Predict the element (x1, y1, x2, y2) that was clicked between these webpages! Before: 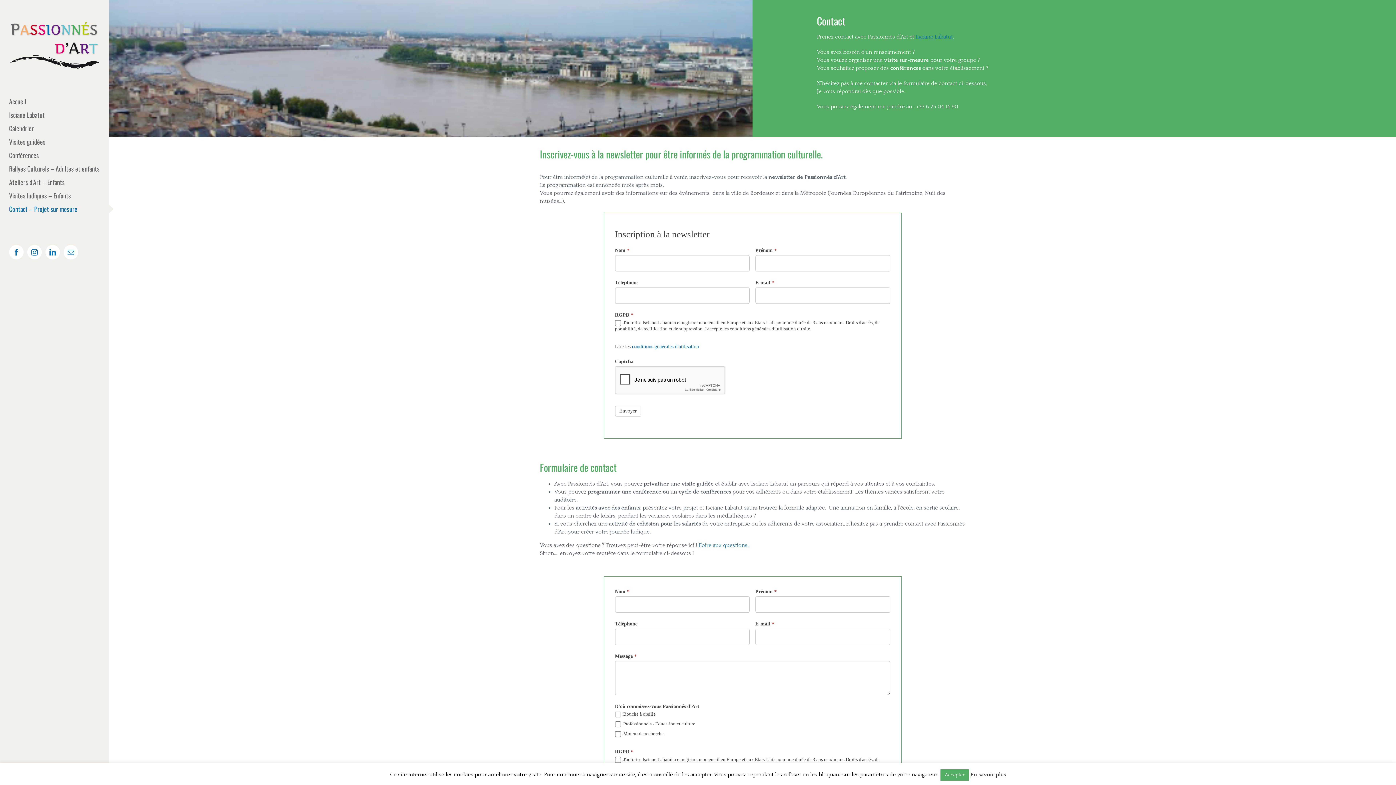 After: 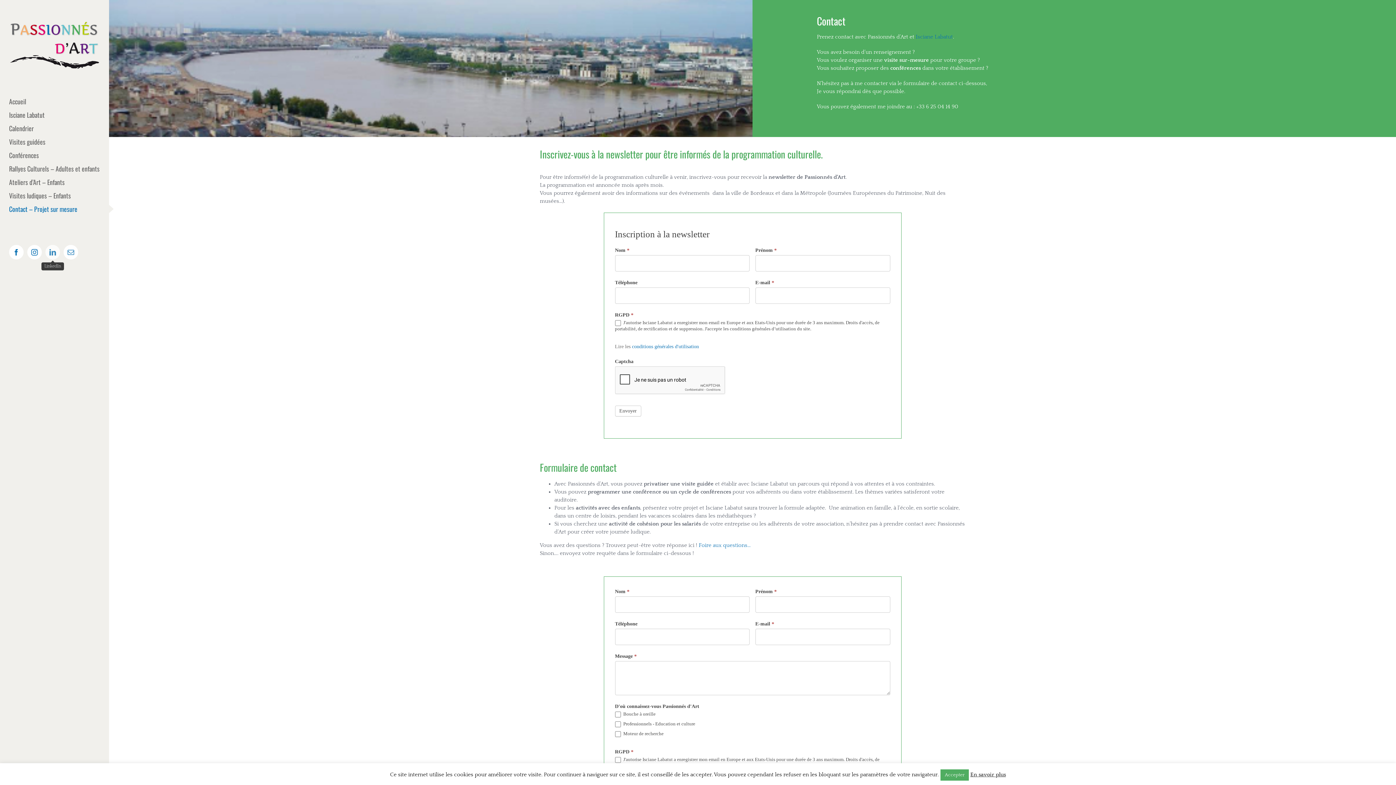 Action: label: LinkedIn bbox: (45, 245, 60, 259)